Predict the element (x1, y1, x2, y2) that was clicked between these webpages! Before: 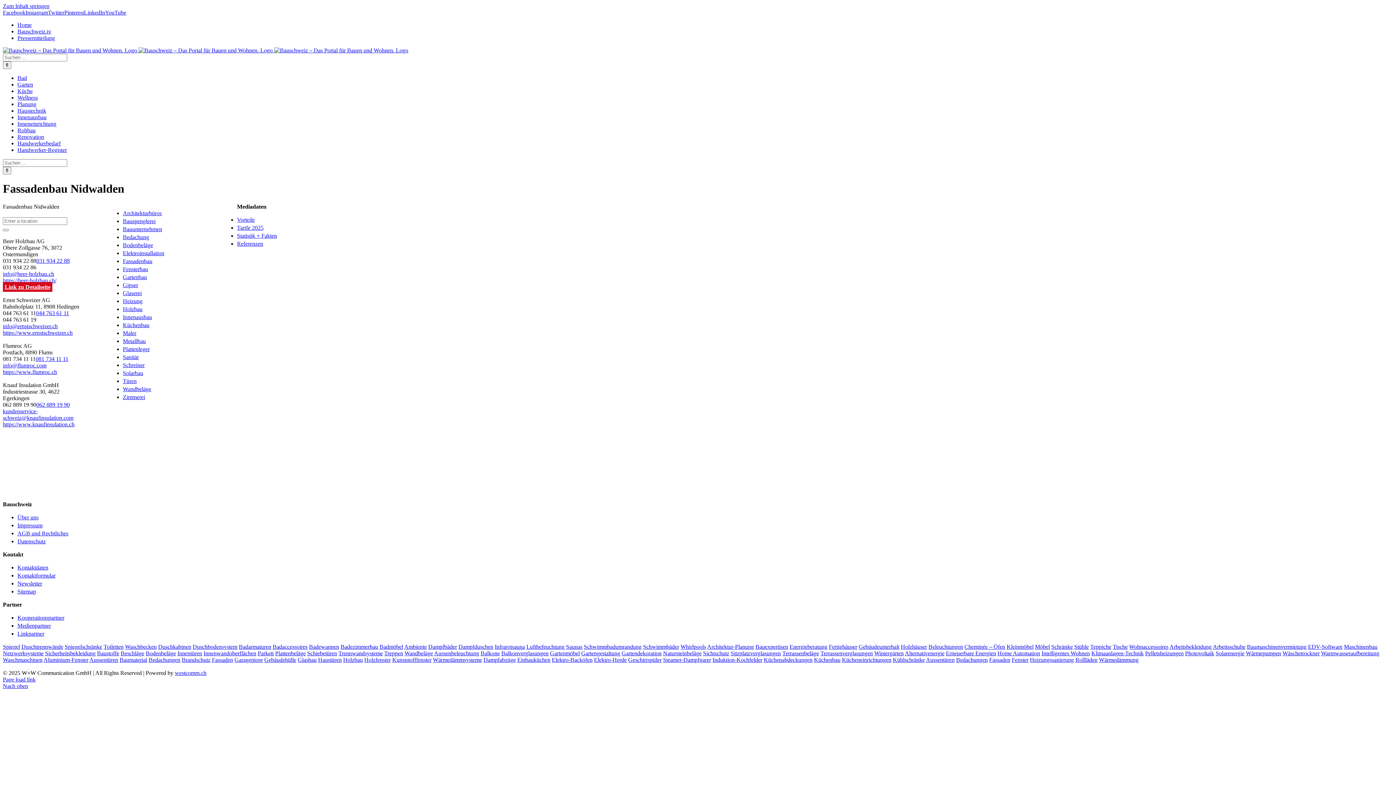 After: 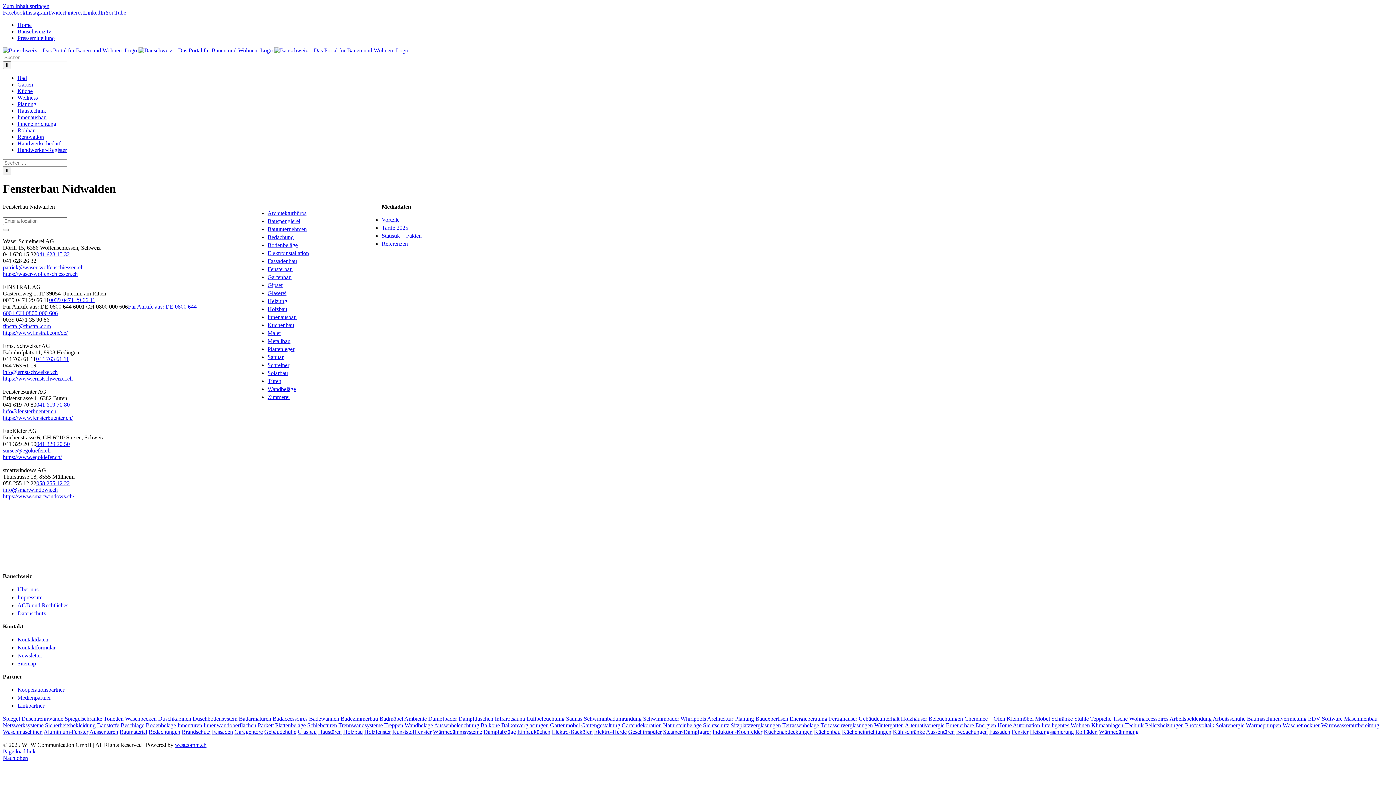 Action: label: Fensterbau bbox: (122, 266, 148, 272)